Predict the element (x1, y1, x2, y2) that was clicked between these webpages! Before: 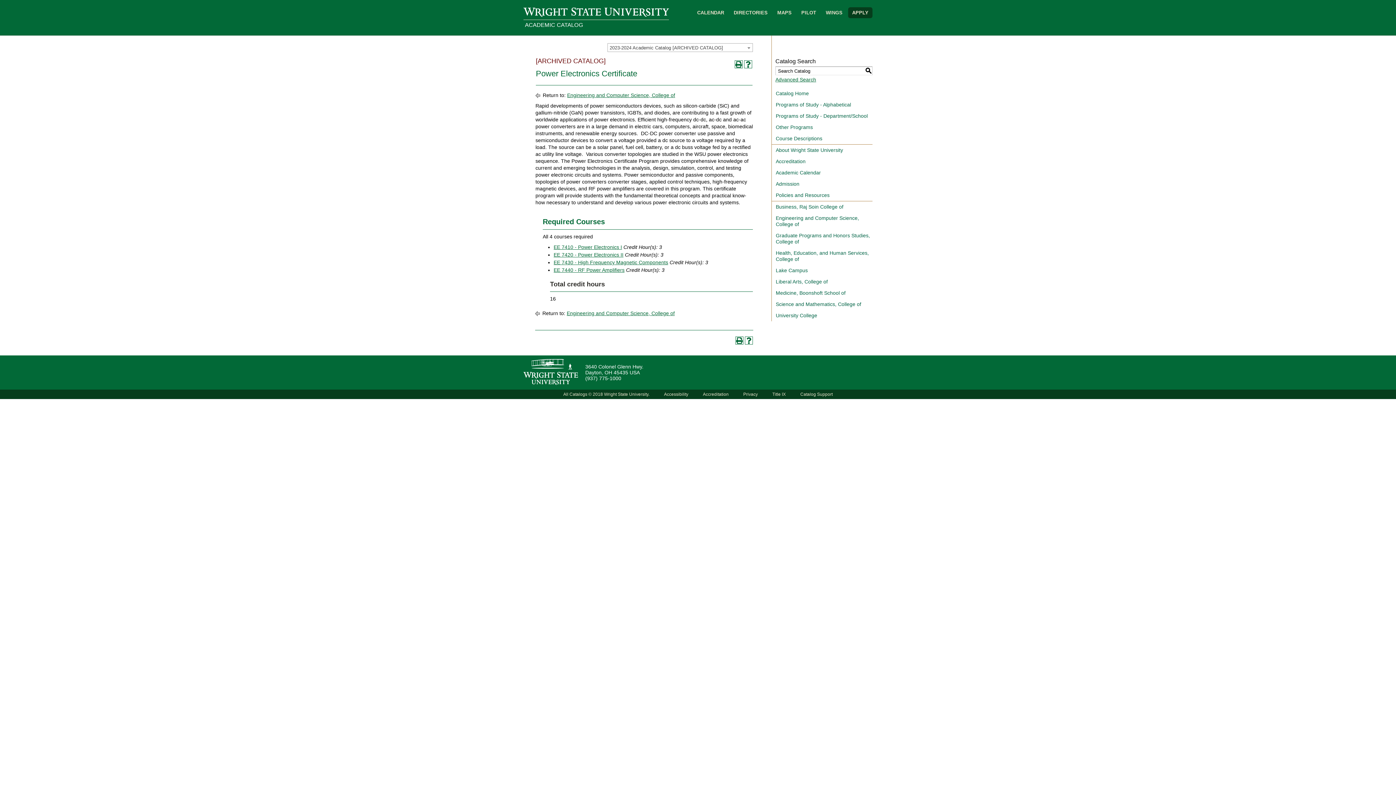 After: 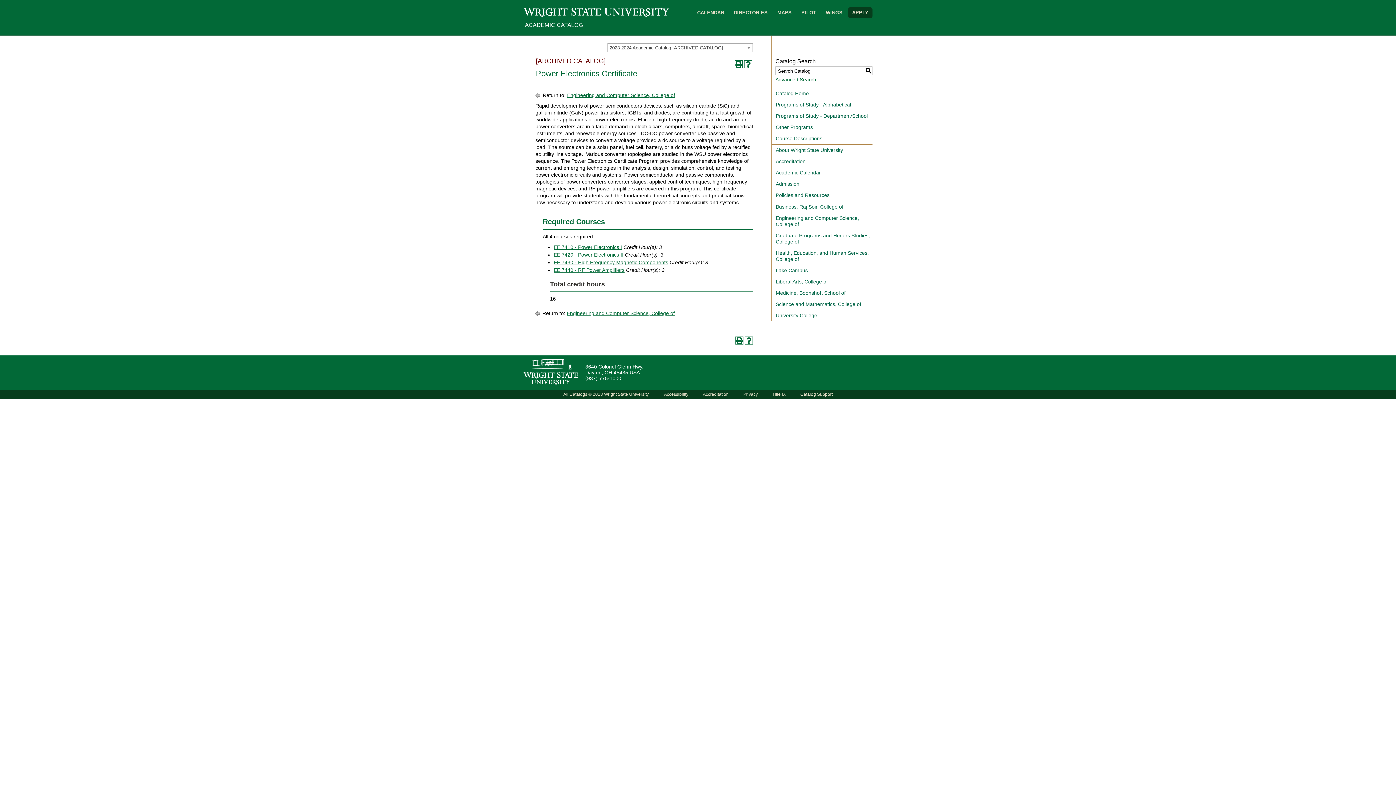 Action: label: S
earch bbox: (864, 66, 872, 74)